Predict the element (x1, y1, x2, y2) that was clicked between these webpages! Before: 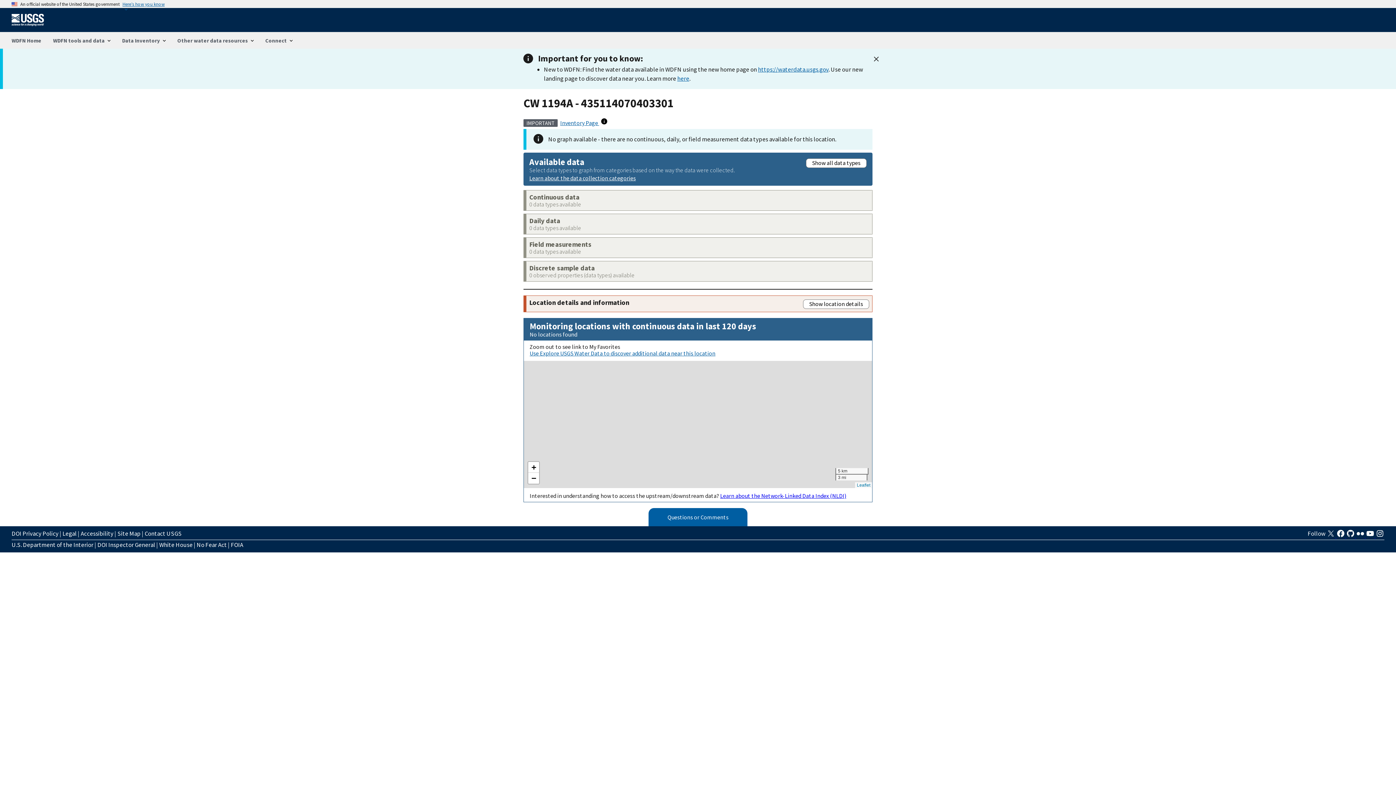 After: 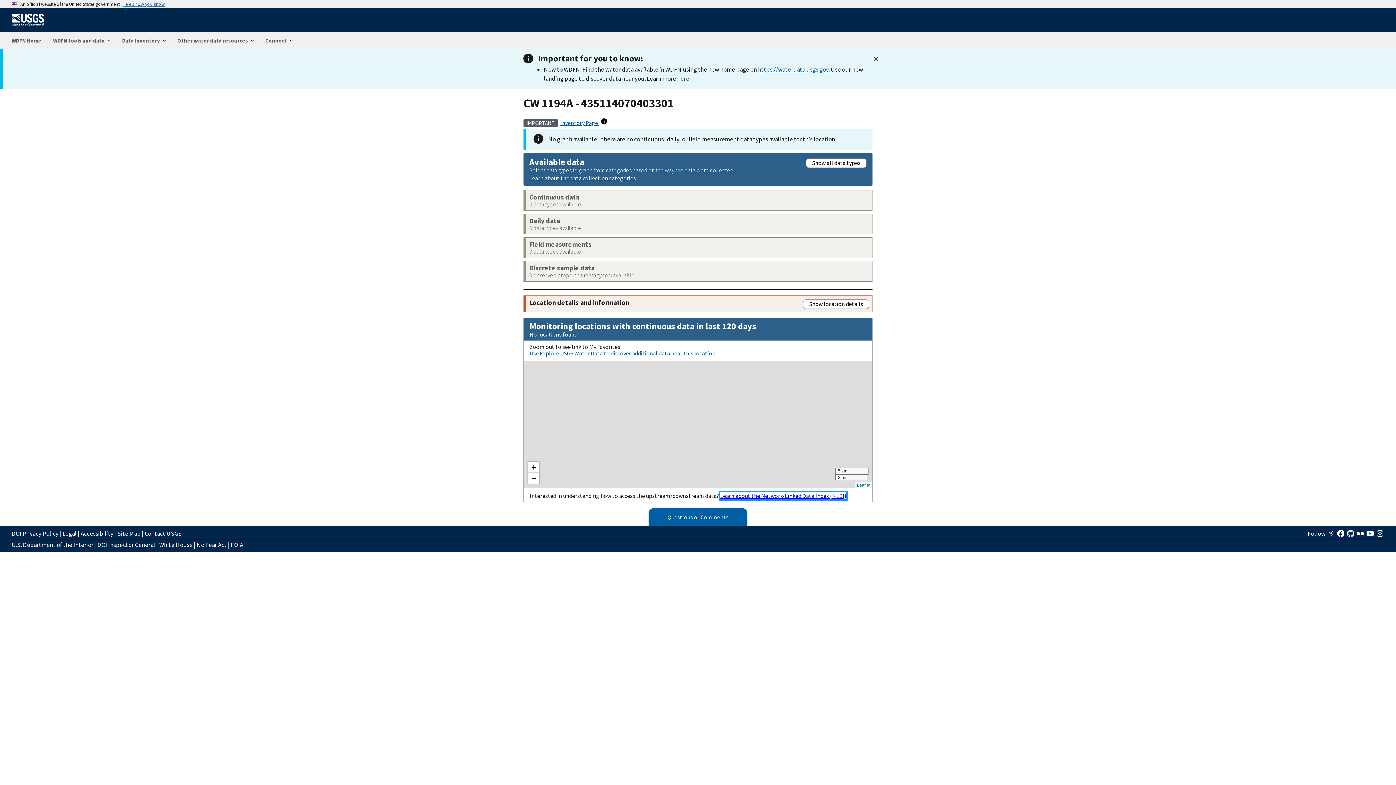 Action: bbox: (720, 492, 846, 499) label: Learn about the Network-Linked Data Index (NLDI)